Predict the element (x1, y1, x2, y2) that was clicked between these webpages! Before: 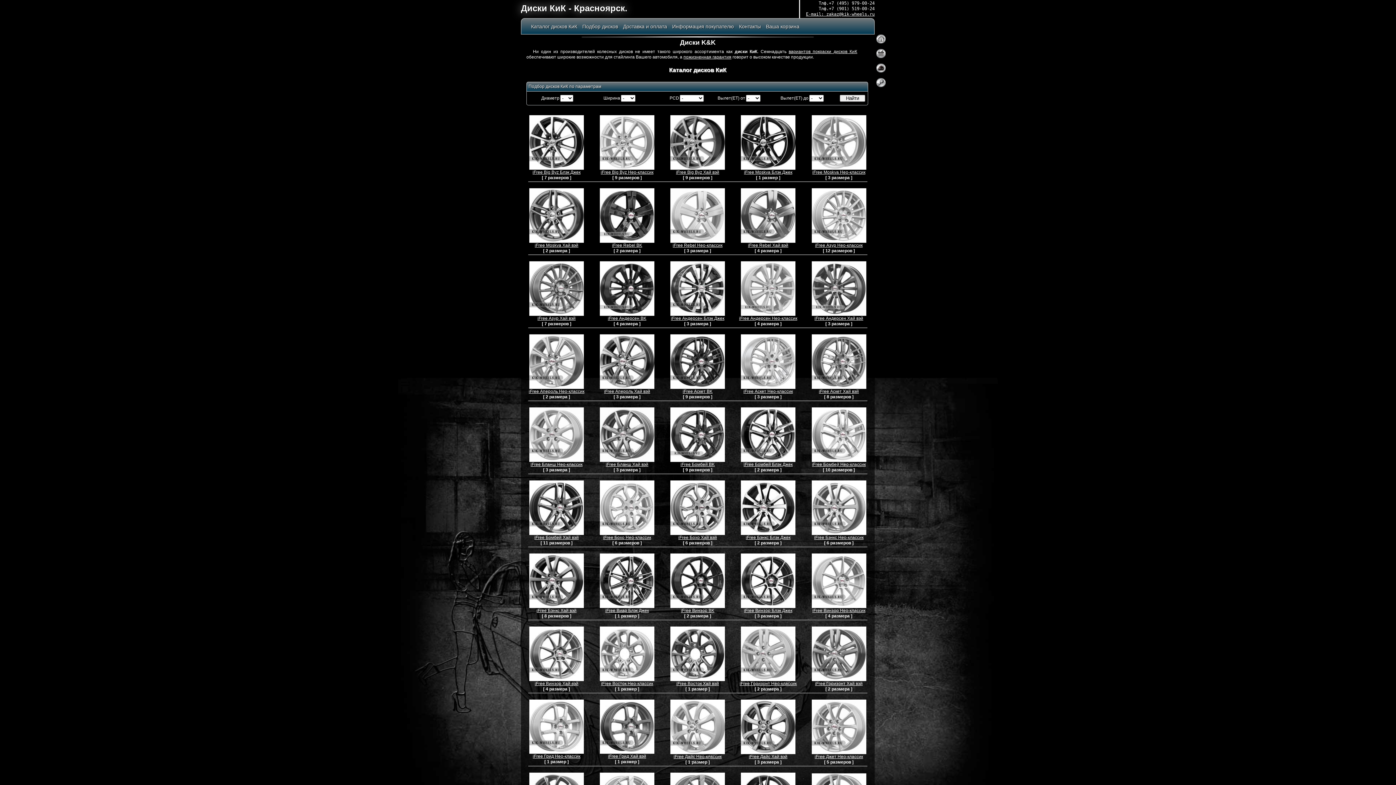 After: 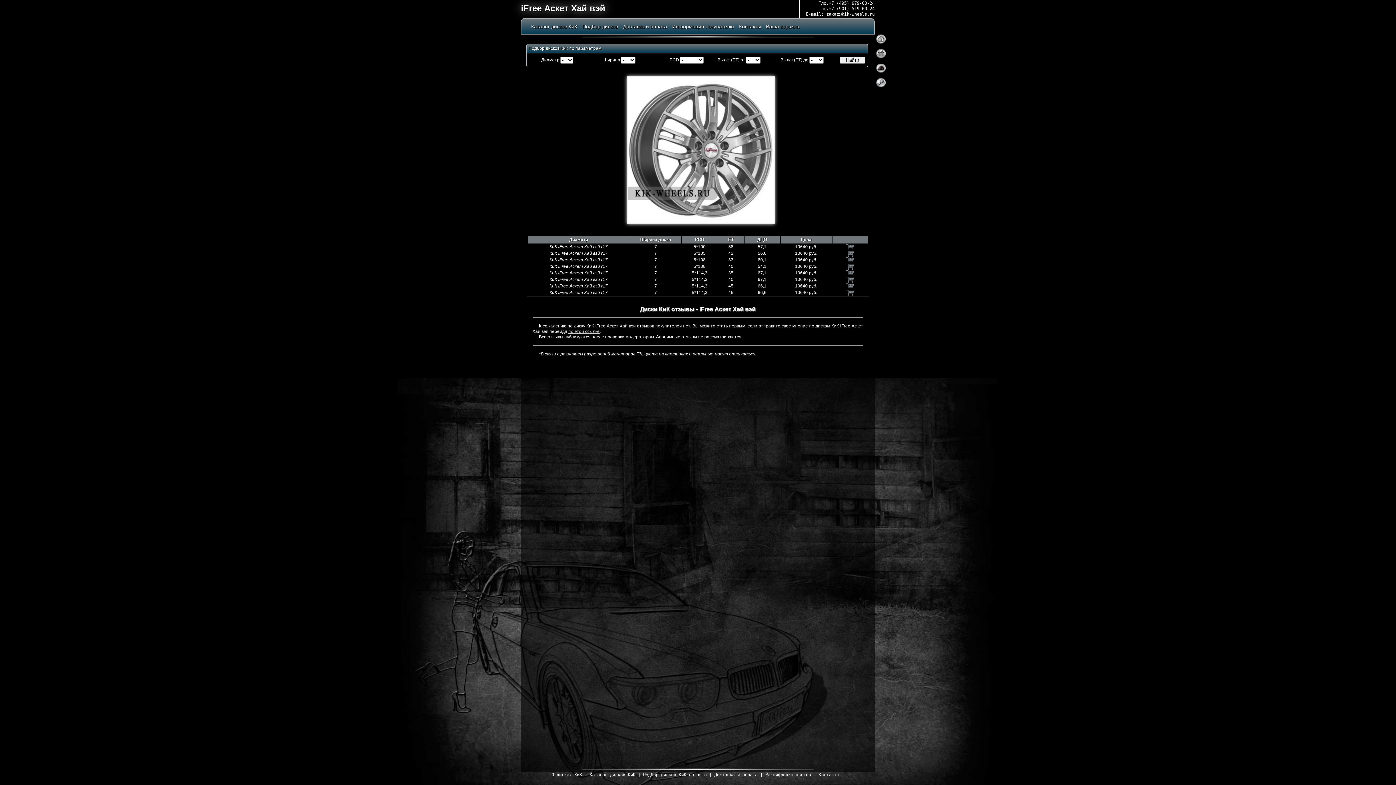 Action: bbox: (811, 385, 866, 390)